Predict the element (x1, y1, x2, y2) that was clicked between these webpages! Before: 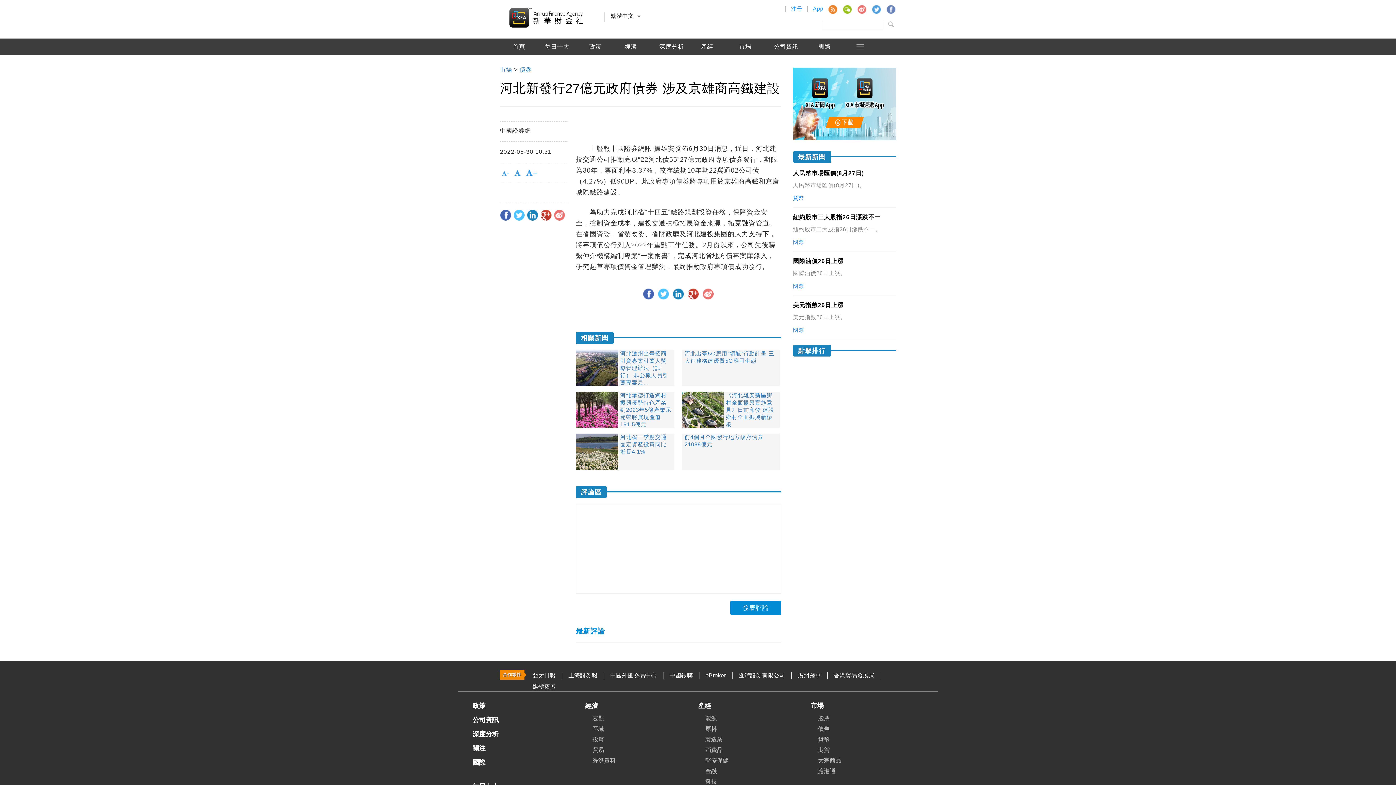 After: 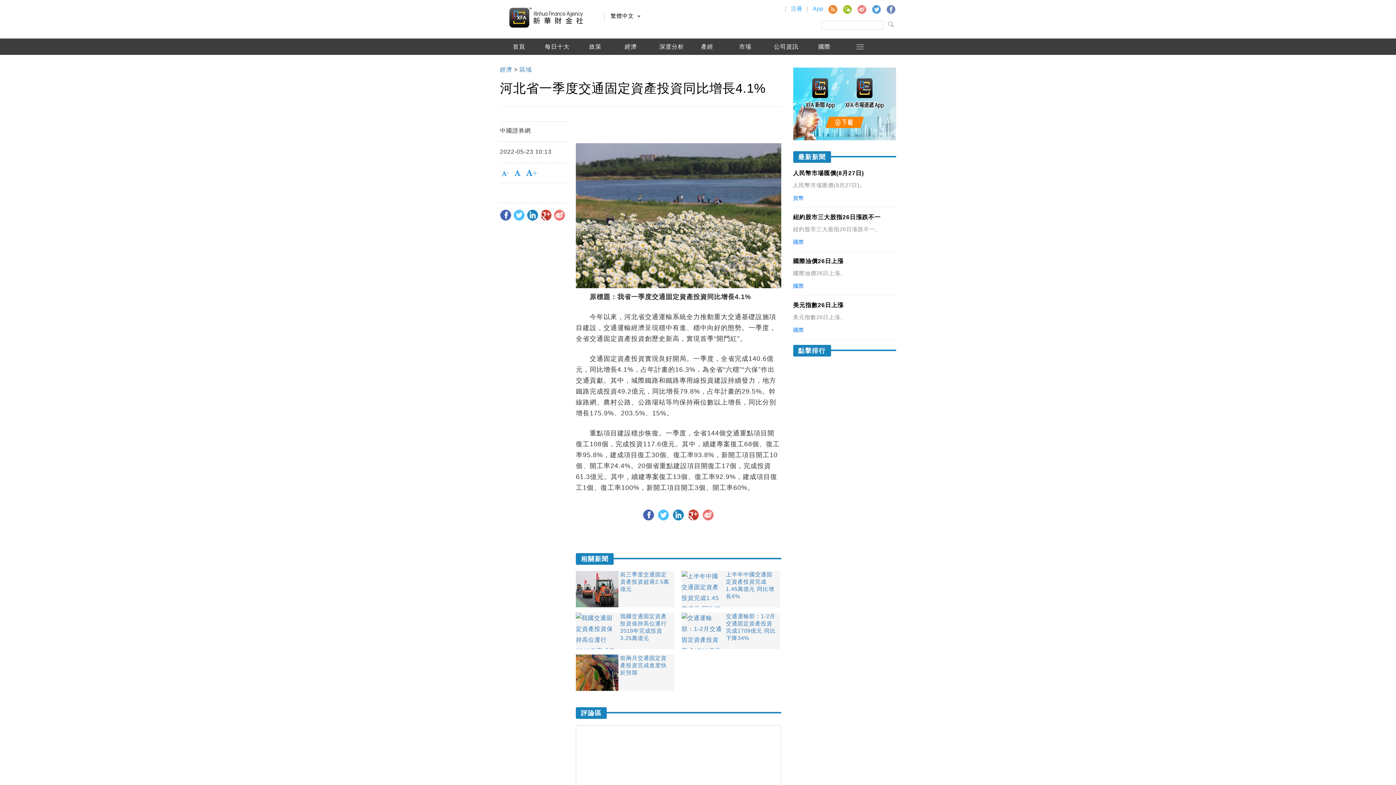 Action: bbox: (576, 433, 674, 455) label: 河北省一季度交通固定資產投資同比增長4.1%